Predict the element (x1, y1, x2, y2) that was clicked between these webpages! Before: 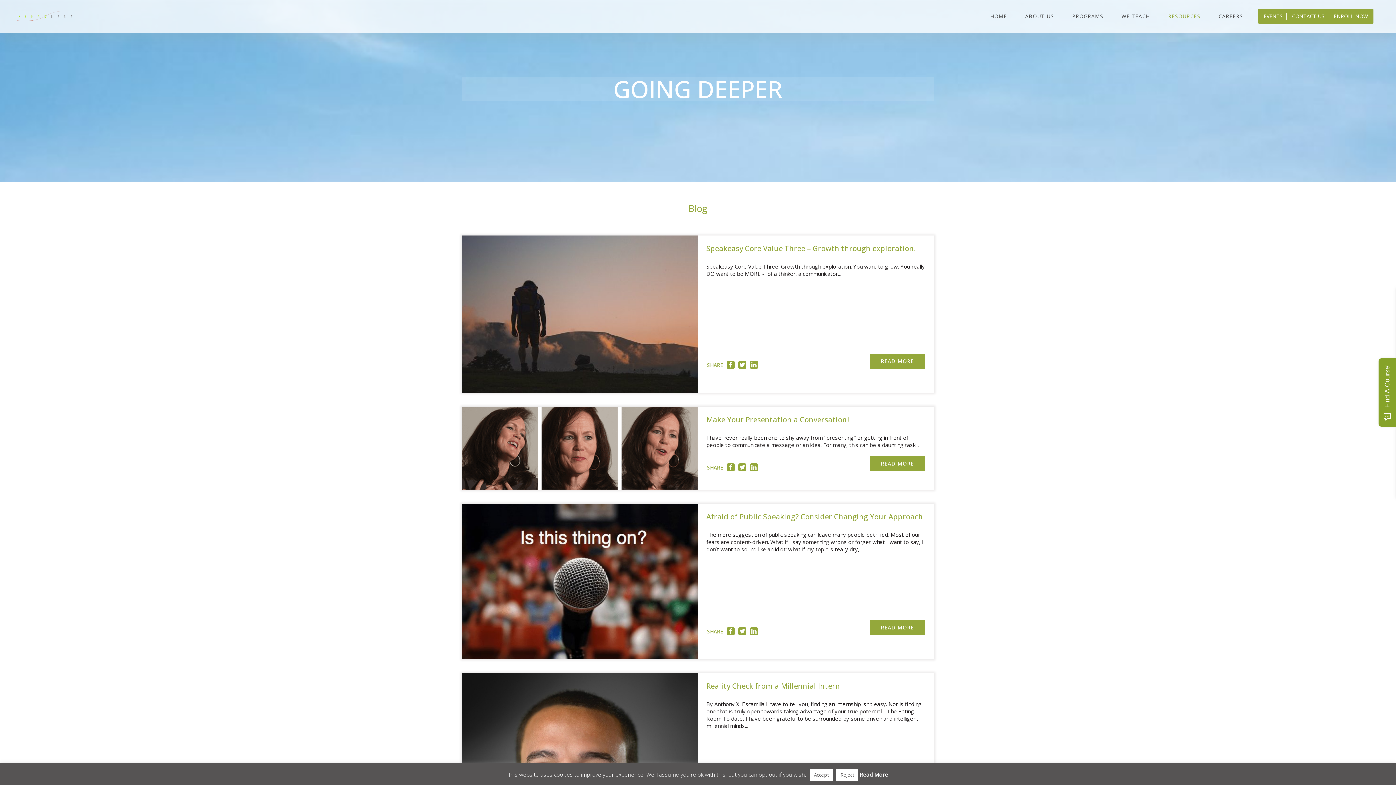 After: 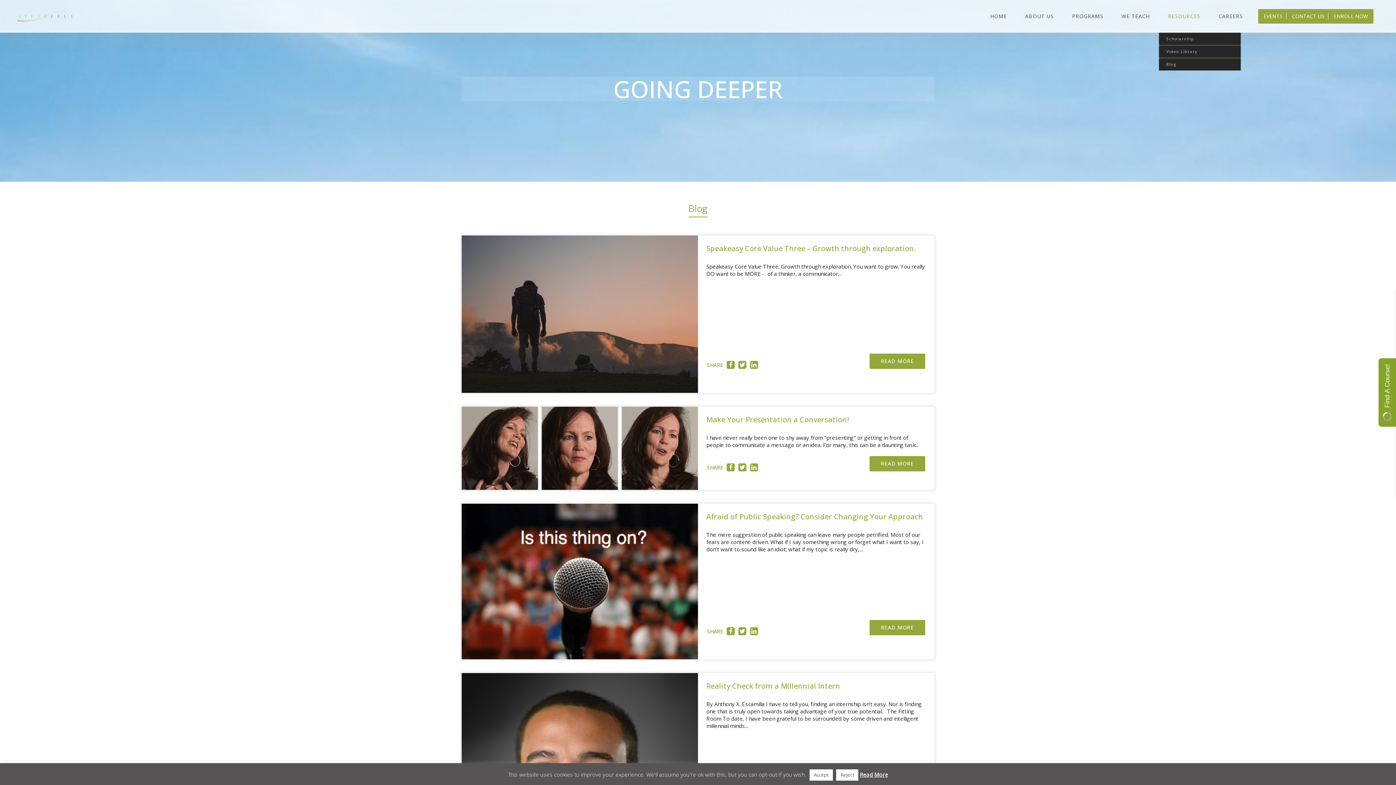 Action: label: RESOURCES bbox: (1159, 0, 1209, 32)